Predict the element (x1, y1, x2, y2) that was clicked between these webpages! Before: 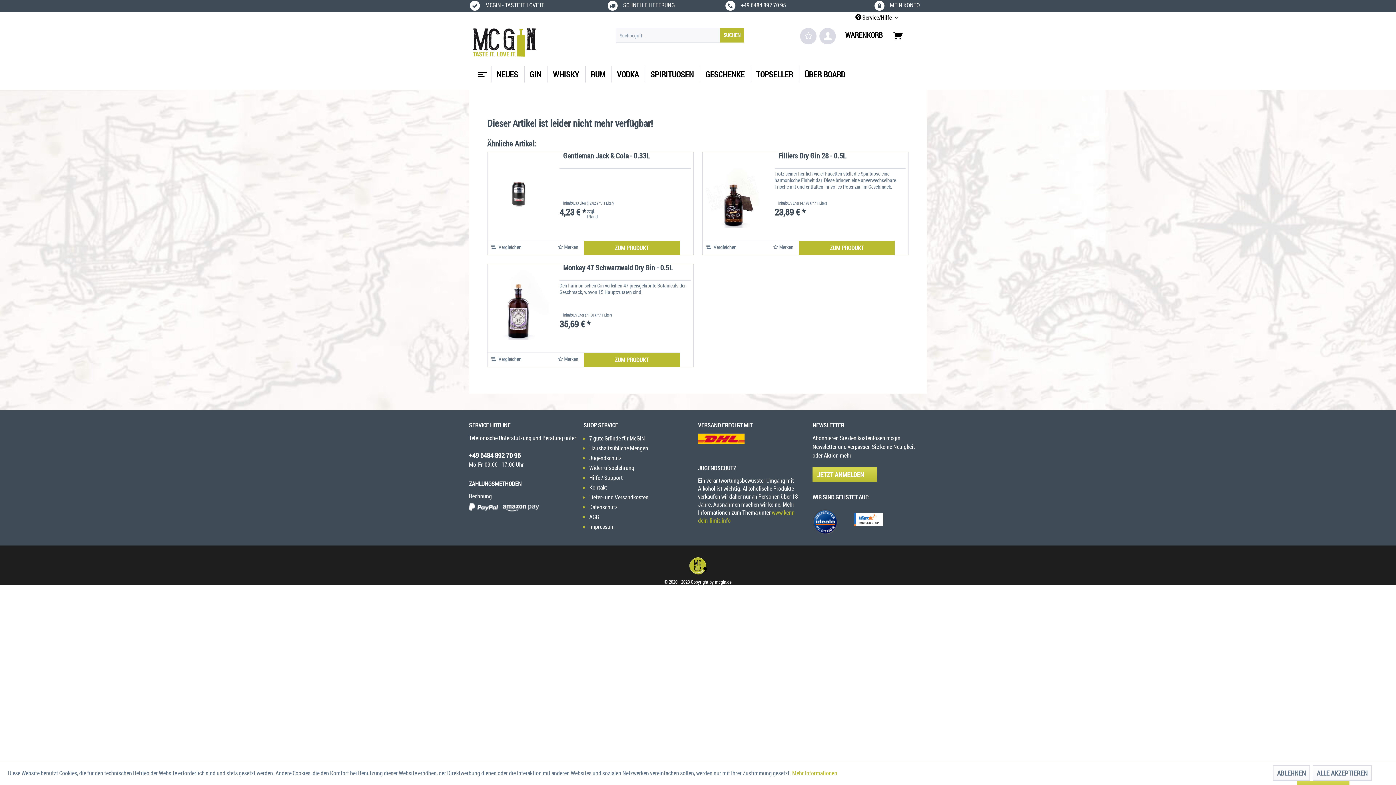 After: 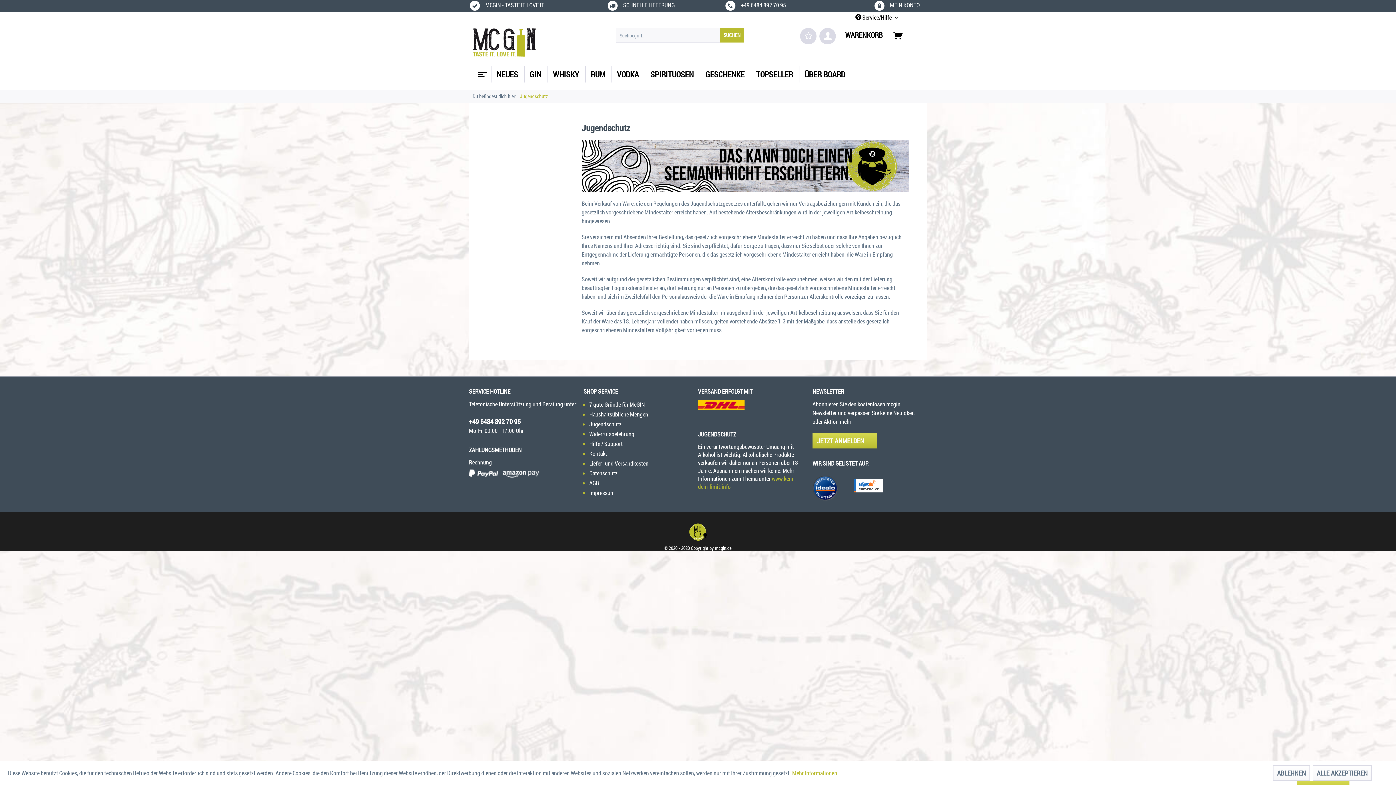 Action: bbox: (589, 453, 692, 463) label: Jugendschutz